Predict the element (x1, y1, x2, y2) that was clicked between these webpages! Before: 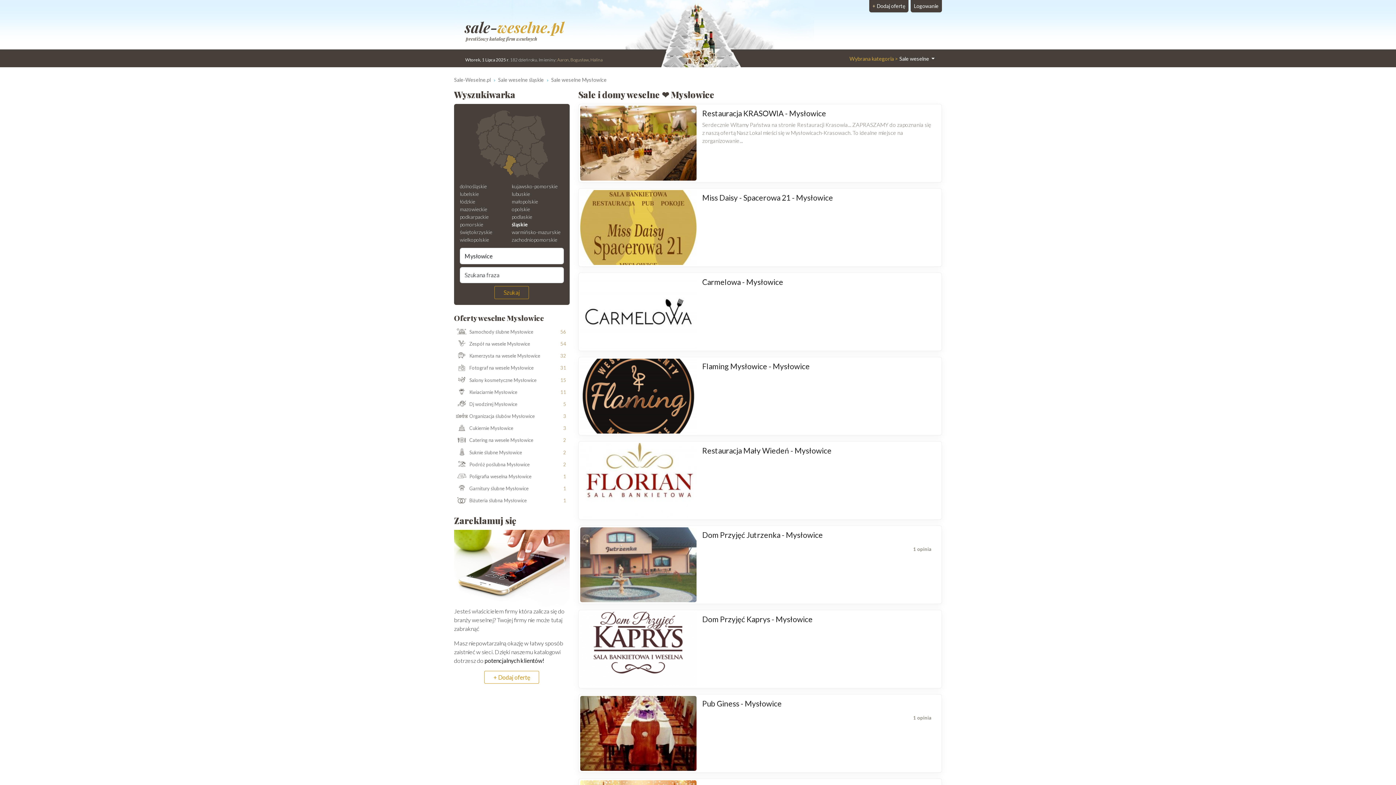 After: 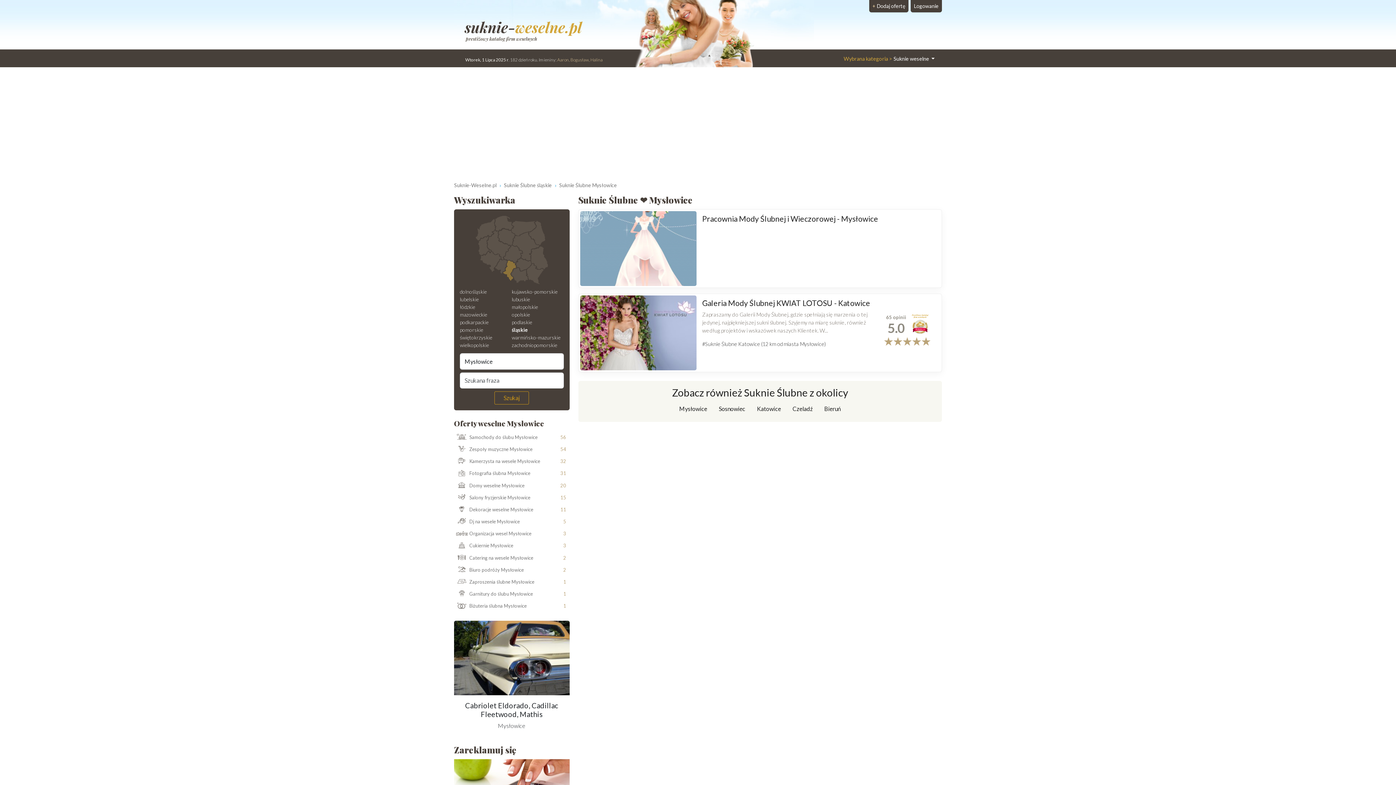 Action: label: Suknie ślubne Mysłowice bbox: (454, 446, 560, 458)